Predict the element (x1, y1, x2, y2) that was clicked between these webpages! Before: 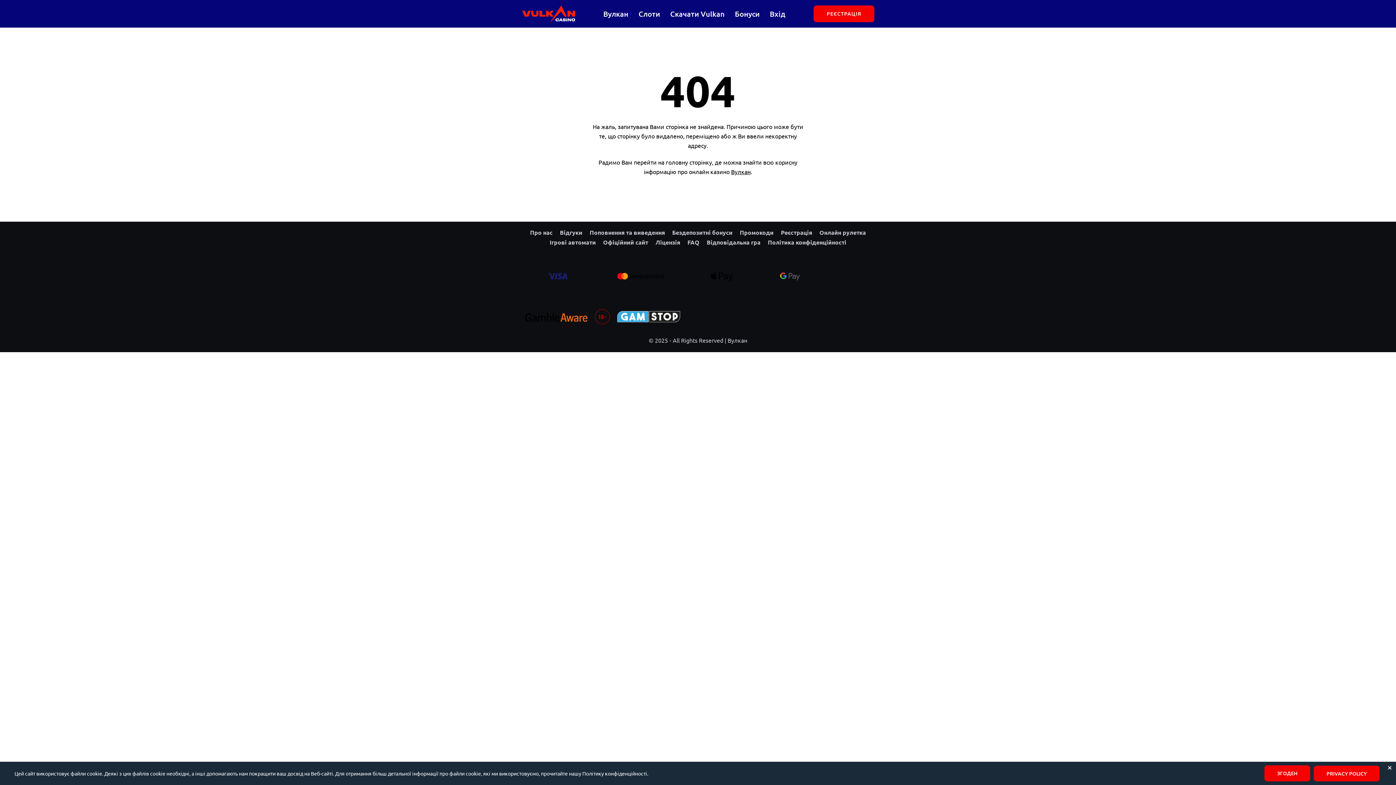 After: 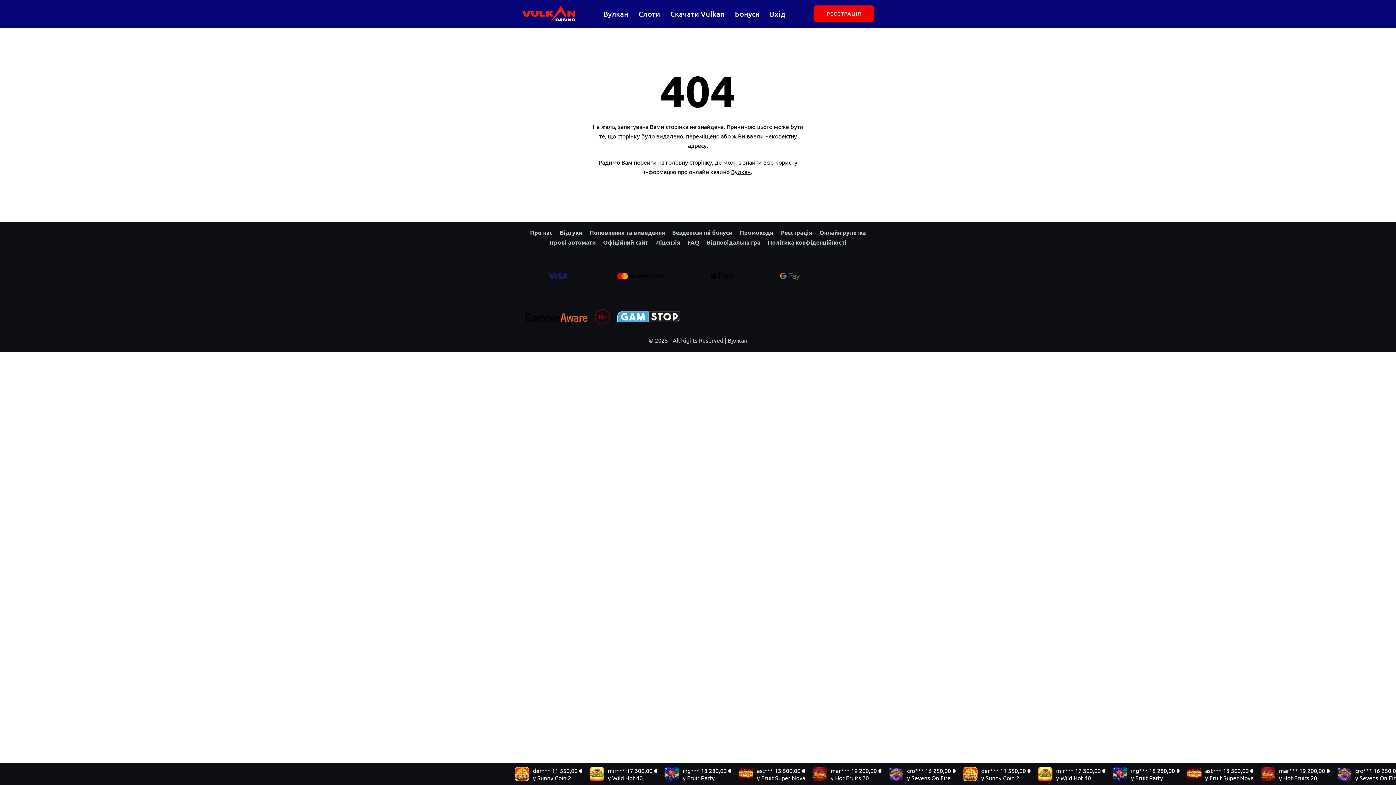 Action: label: Accept cookies bbox: (1264, 765, 1310, 781)